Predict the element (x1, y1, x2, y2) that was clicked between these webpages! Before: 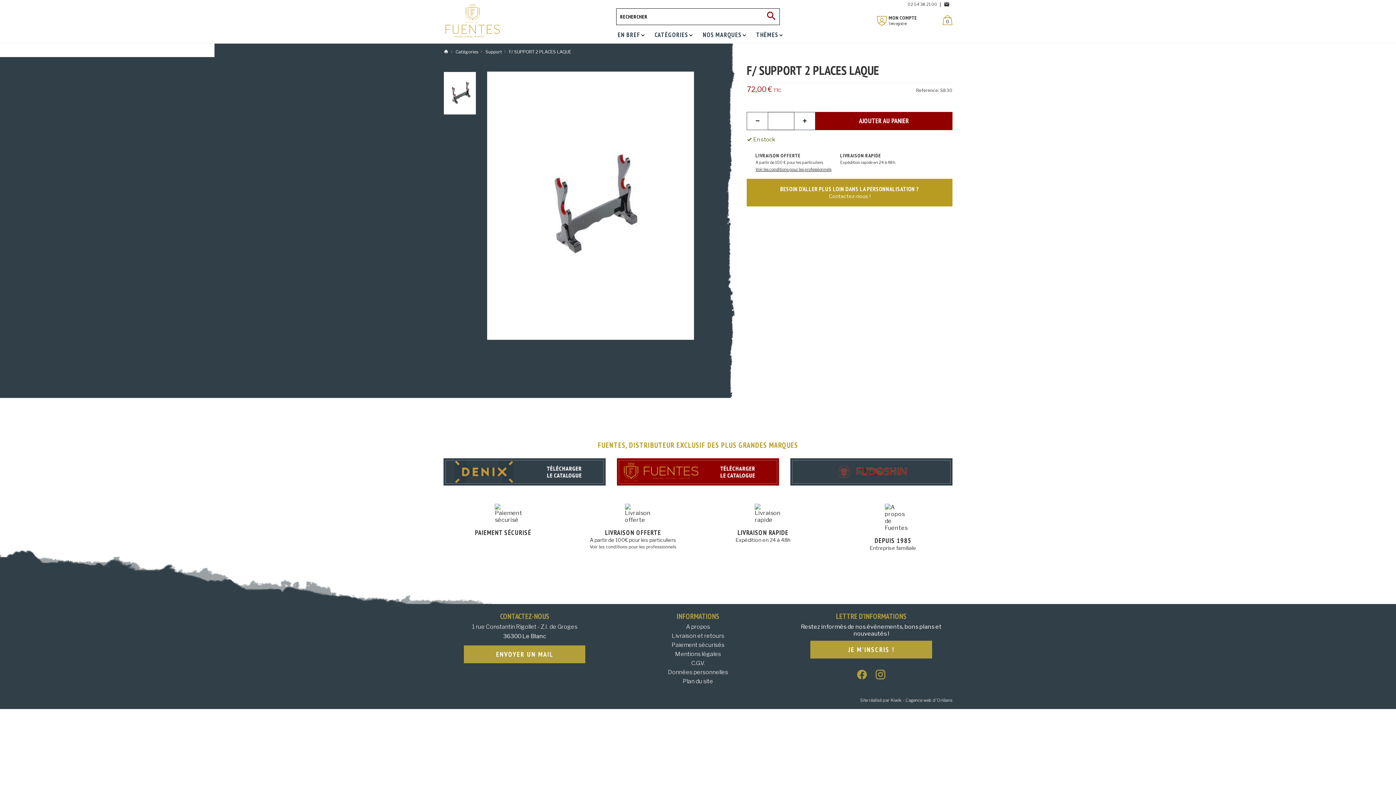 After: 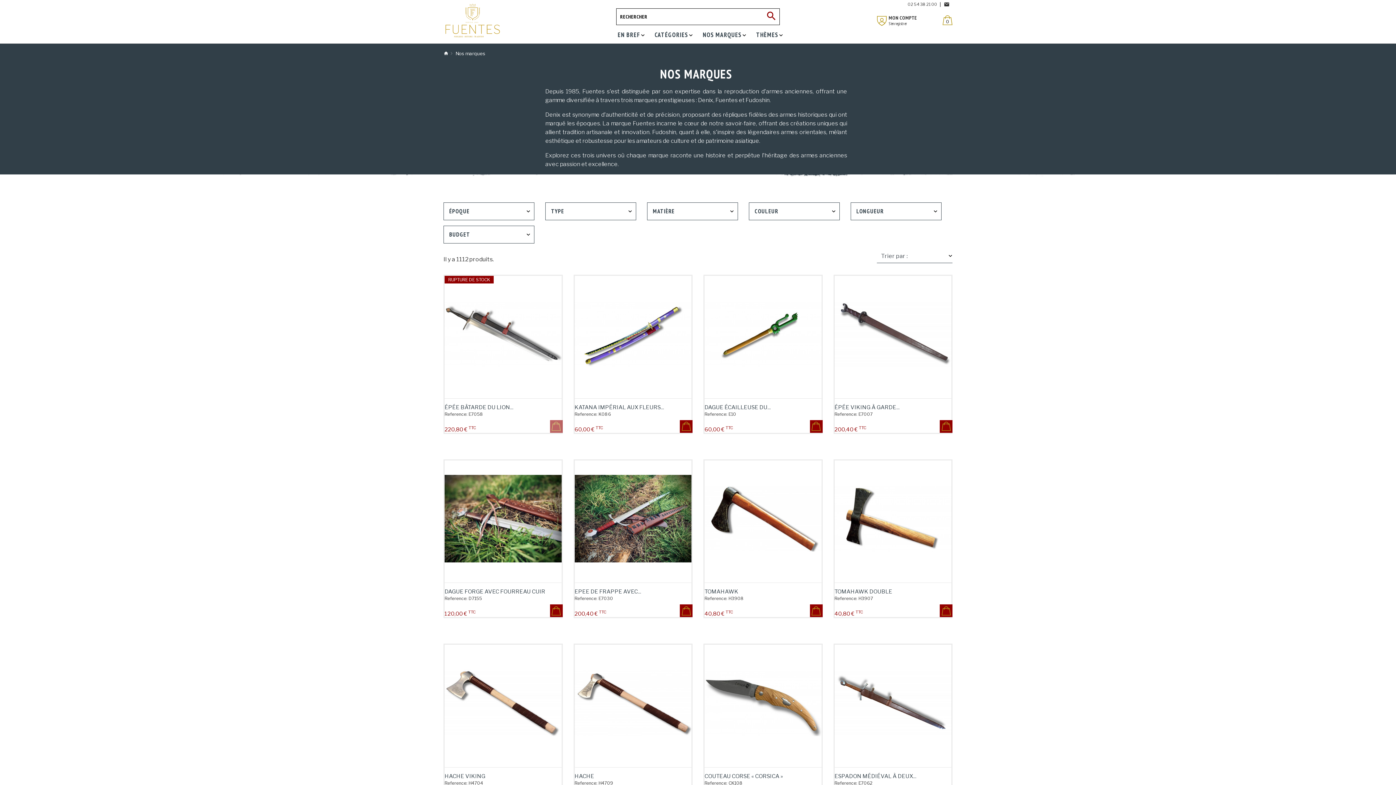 Action: label: NOS MARQUES bbox: (702, 30, 741, 39)